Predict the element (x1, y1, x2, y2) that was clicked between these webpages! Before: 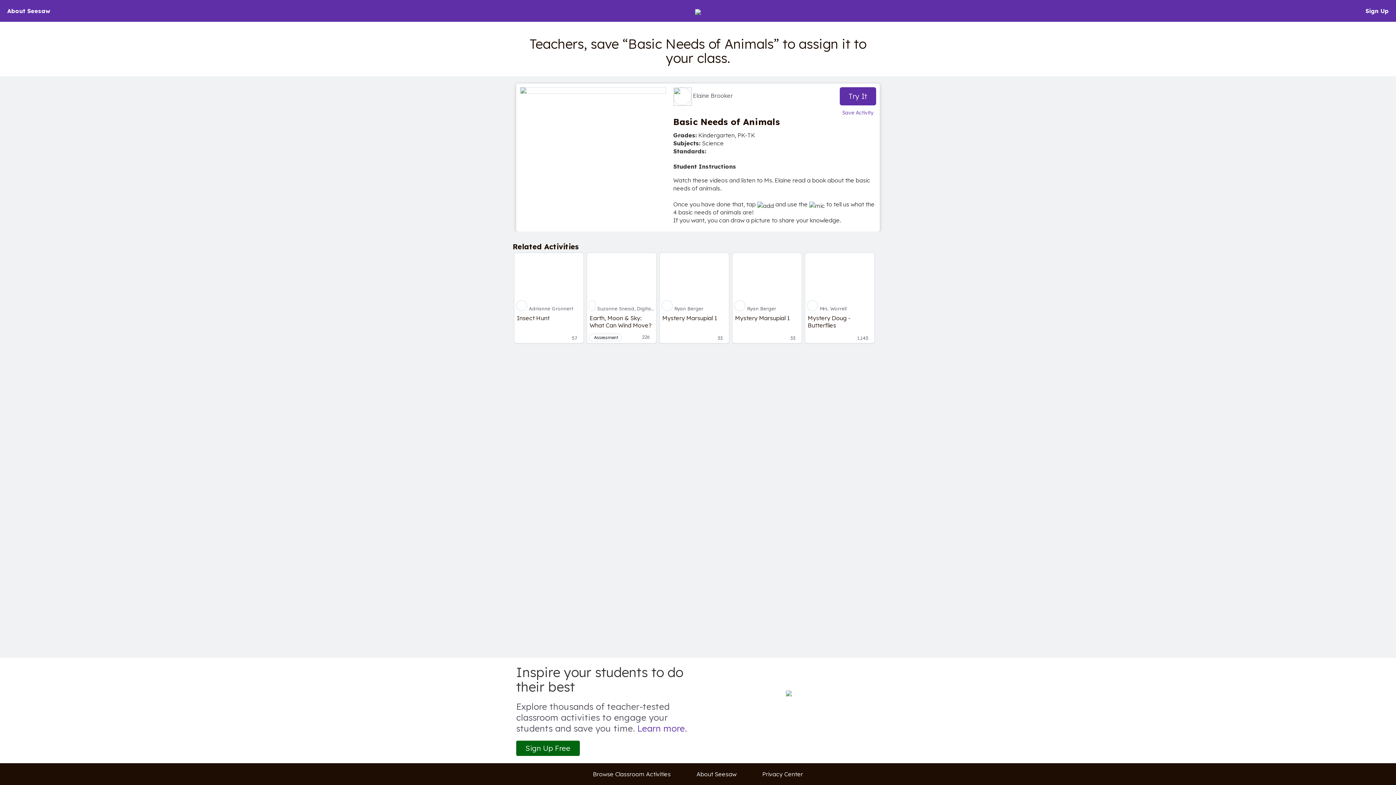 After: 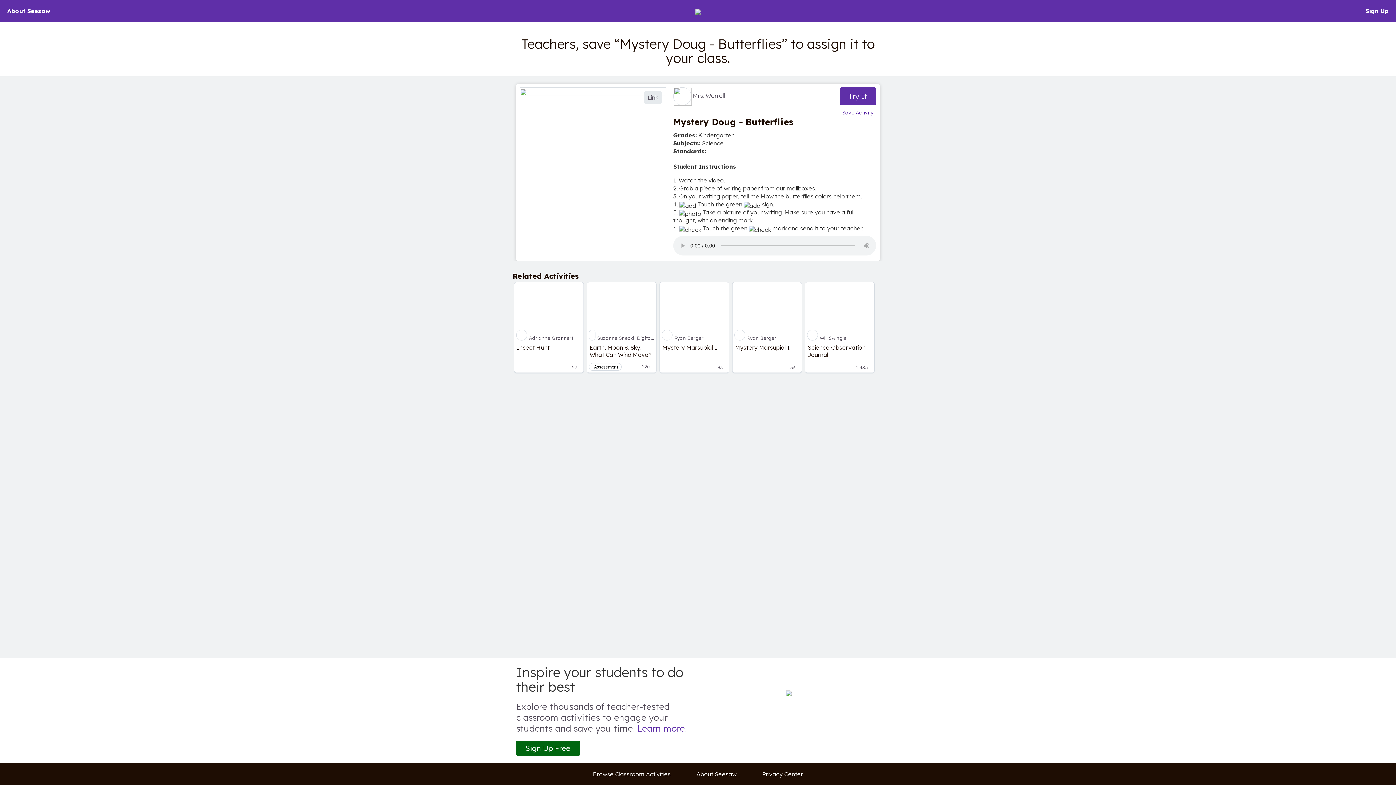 Action: bbox: (805, 253, 874, 304)